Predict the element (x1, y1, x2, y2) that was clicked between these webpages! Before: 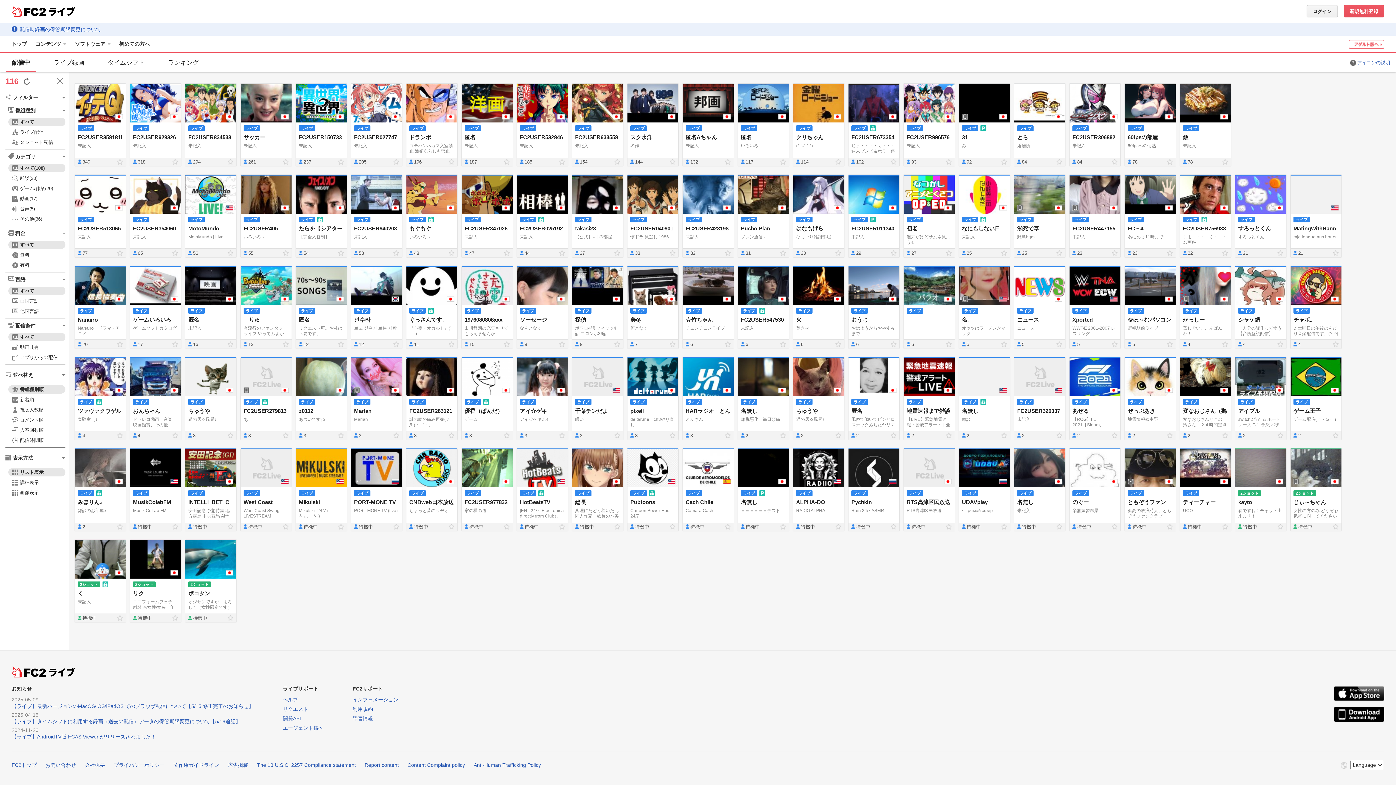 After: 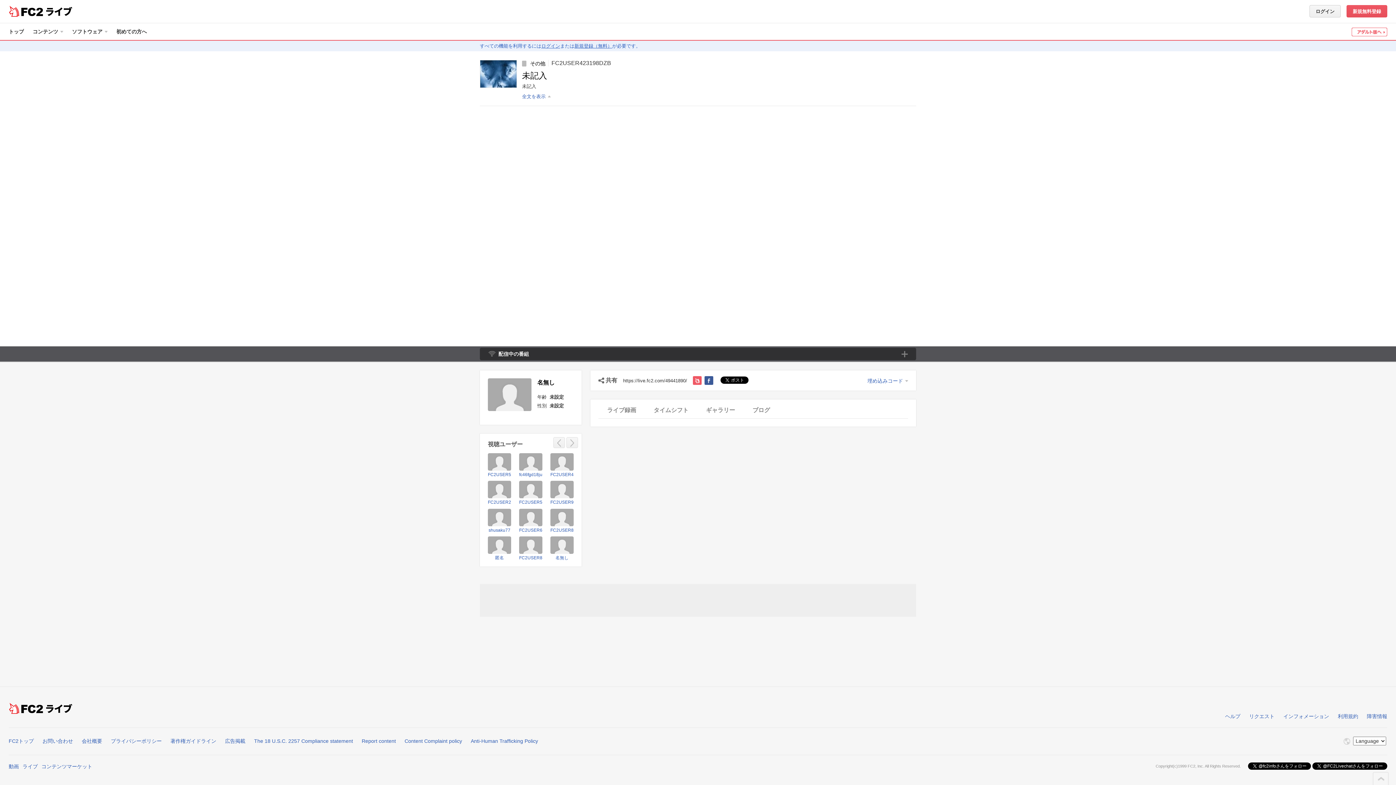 Action: label: thumbnail bbox: (682, 175, 733, 213)